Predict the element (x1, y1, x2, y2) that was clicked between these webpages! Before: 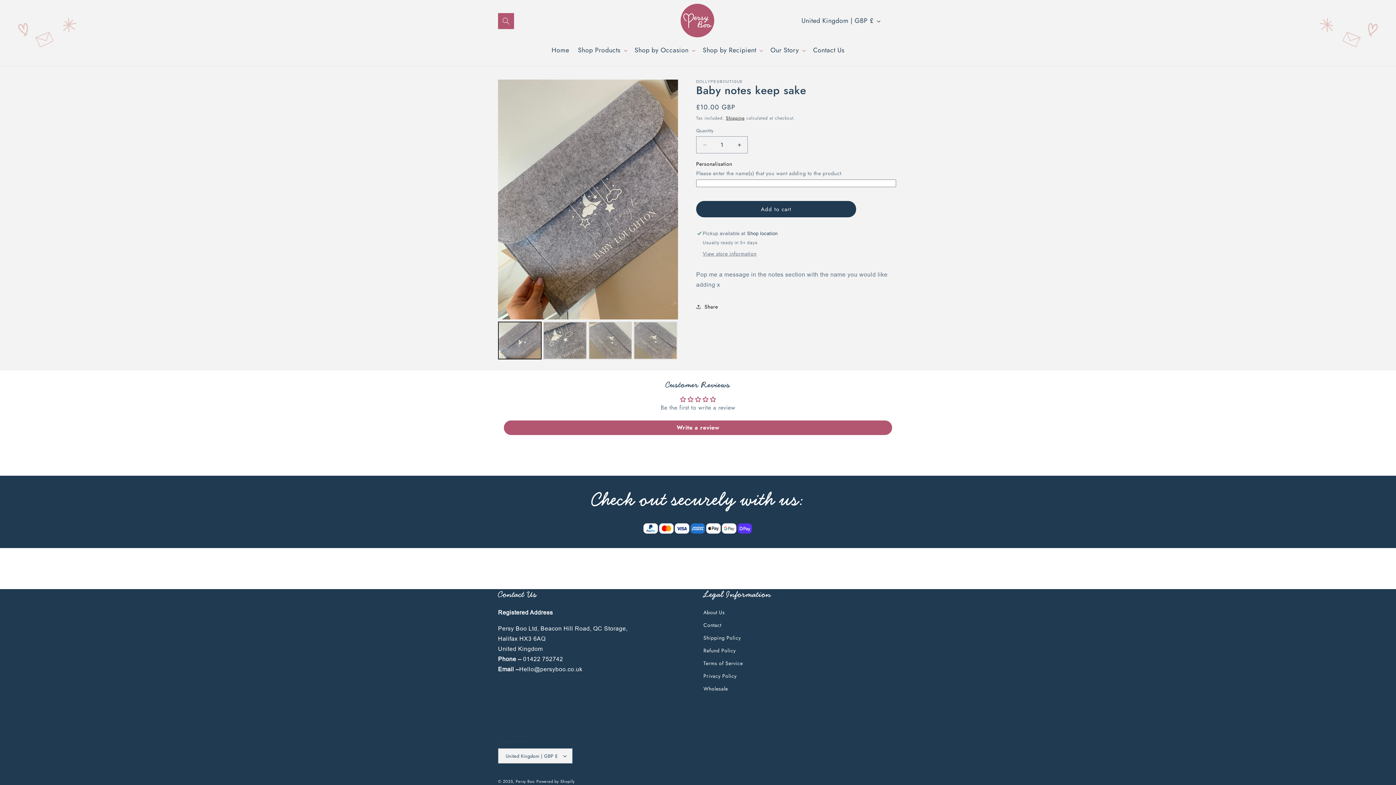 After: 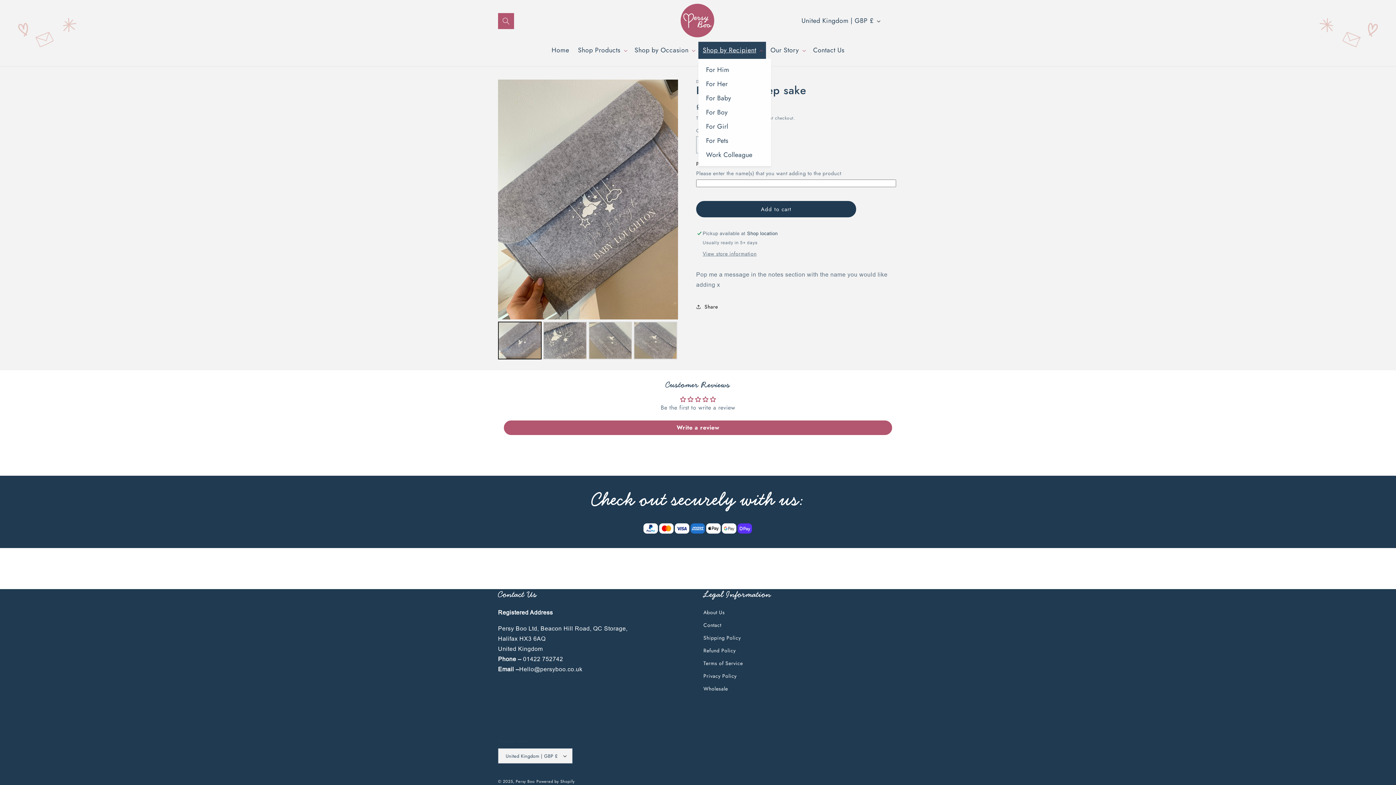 Action: label: Shop by Recipient bbox: (698, 41, 766, 58)